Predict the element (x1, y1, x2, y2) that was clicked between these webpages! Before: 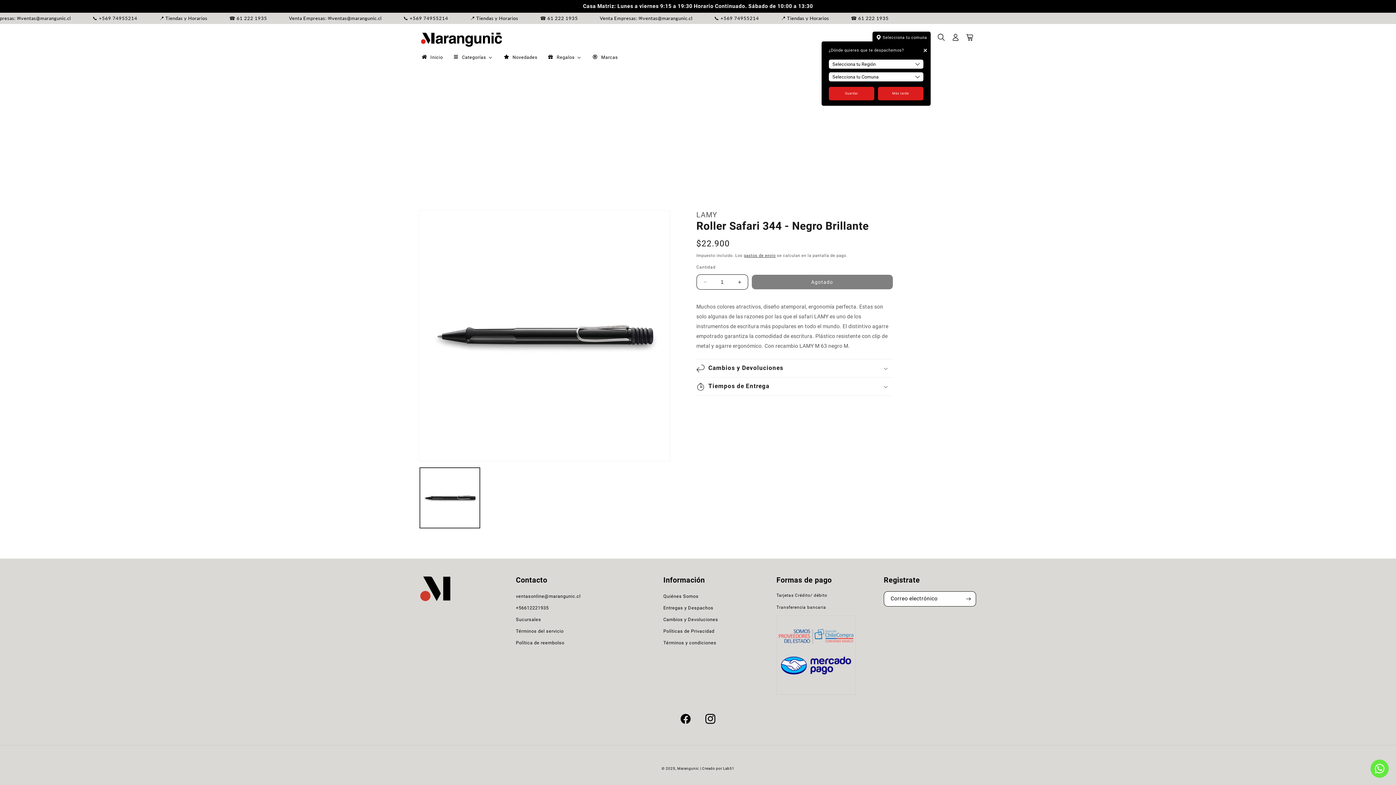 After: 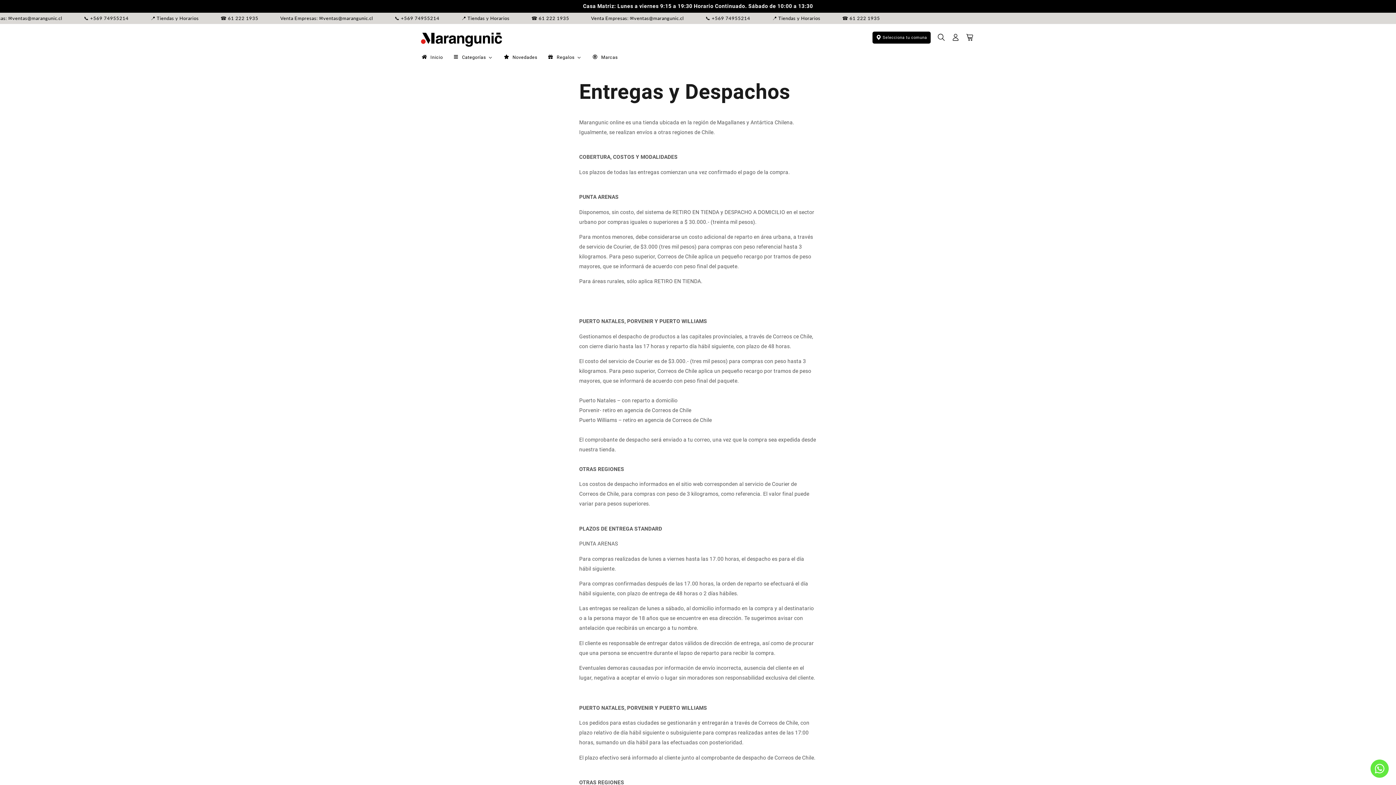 Action: bbox: (663, 602, 713, 613) label: Entregas y Despachos